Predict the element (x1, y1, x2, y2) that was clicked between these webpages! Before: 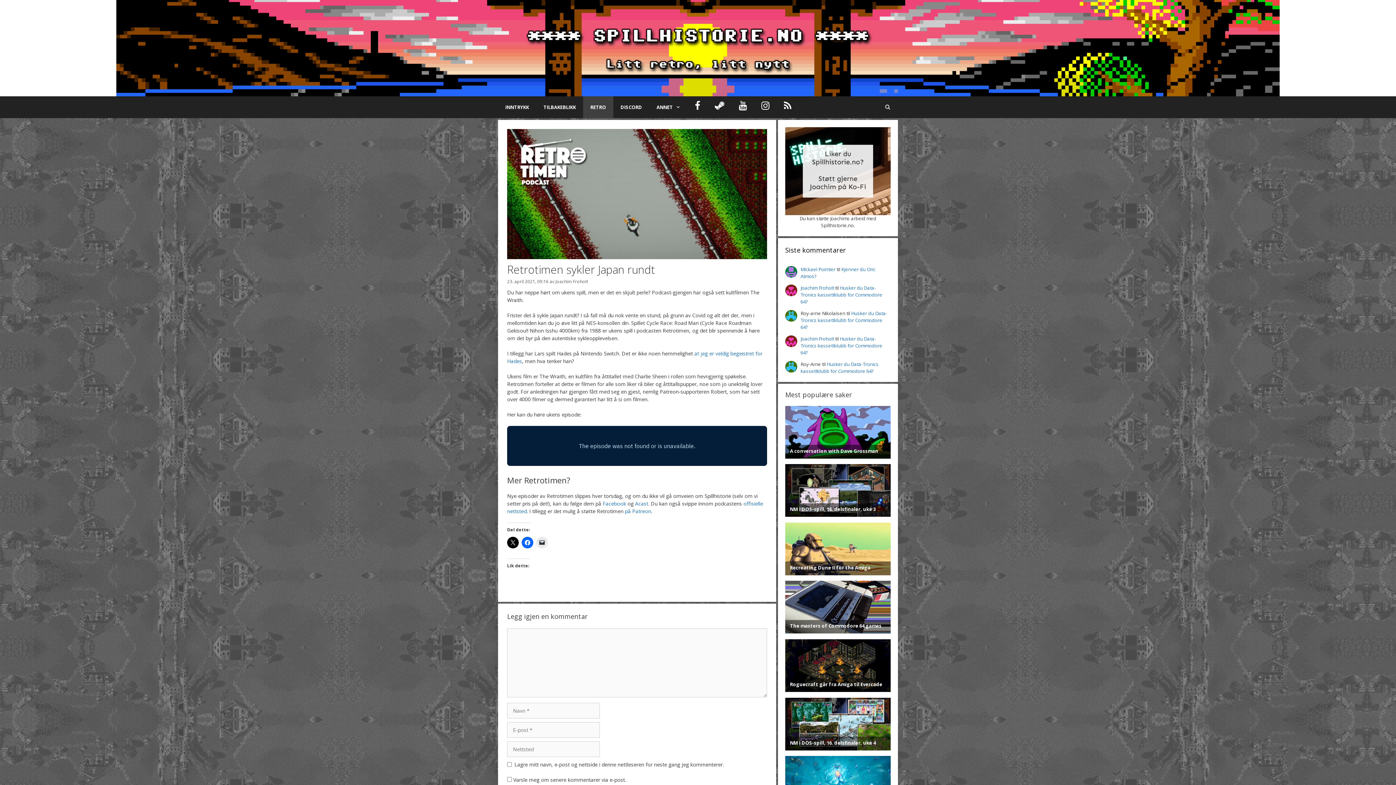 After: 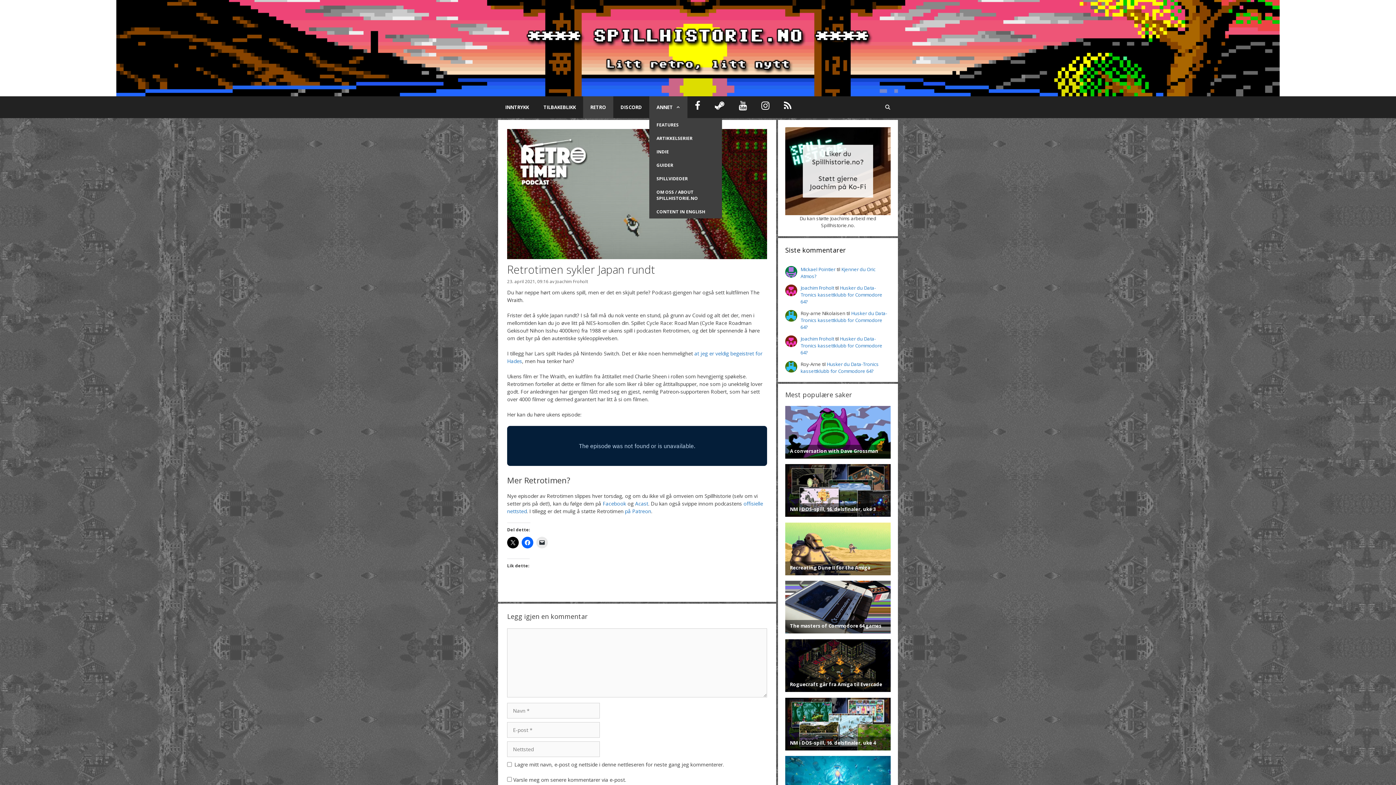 Action: bbox: (649, 96, 687, 118) label: Open Sub-Menu